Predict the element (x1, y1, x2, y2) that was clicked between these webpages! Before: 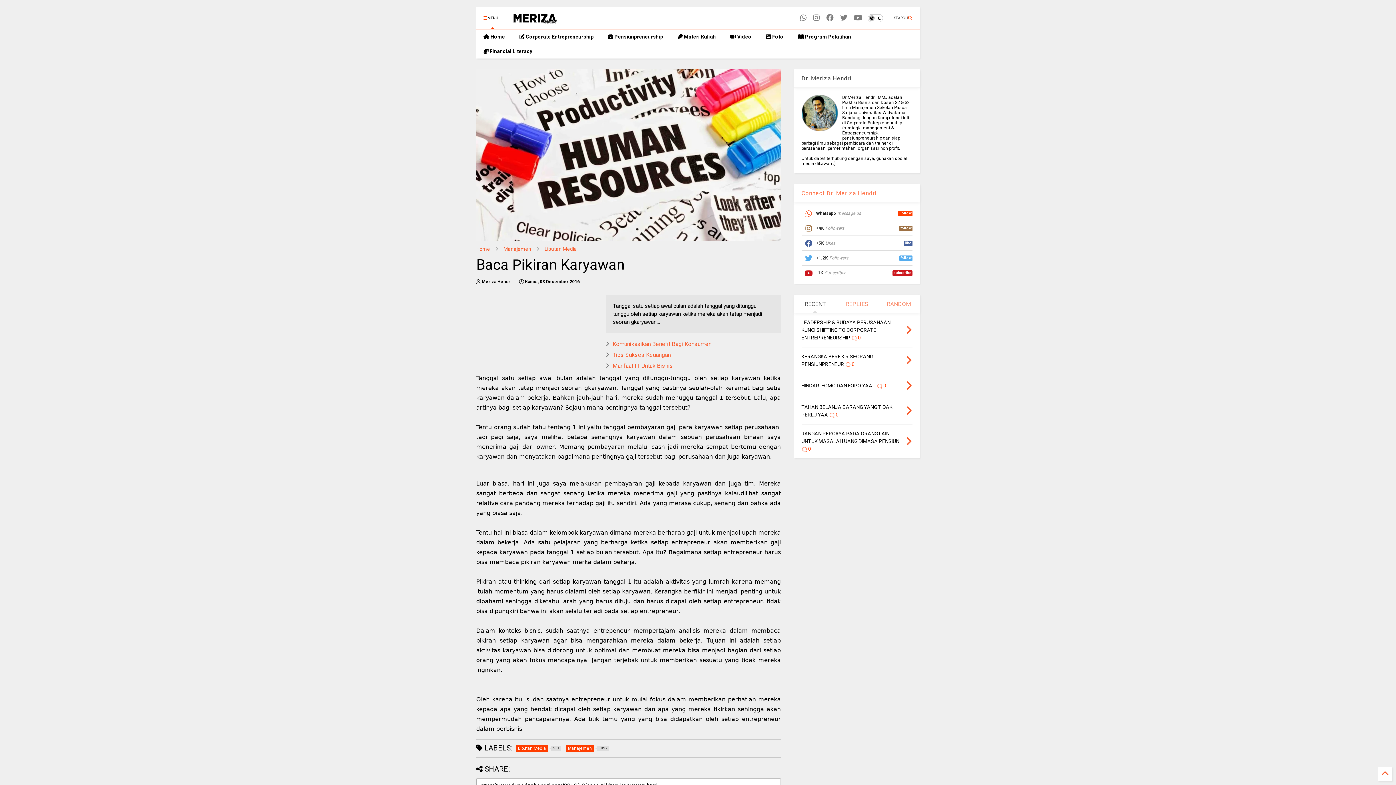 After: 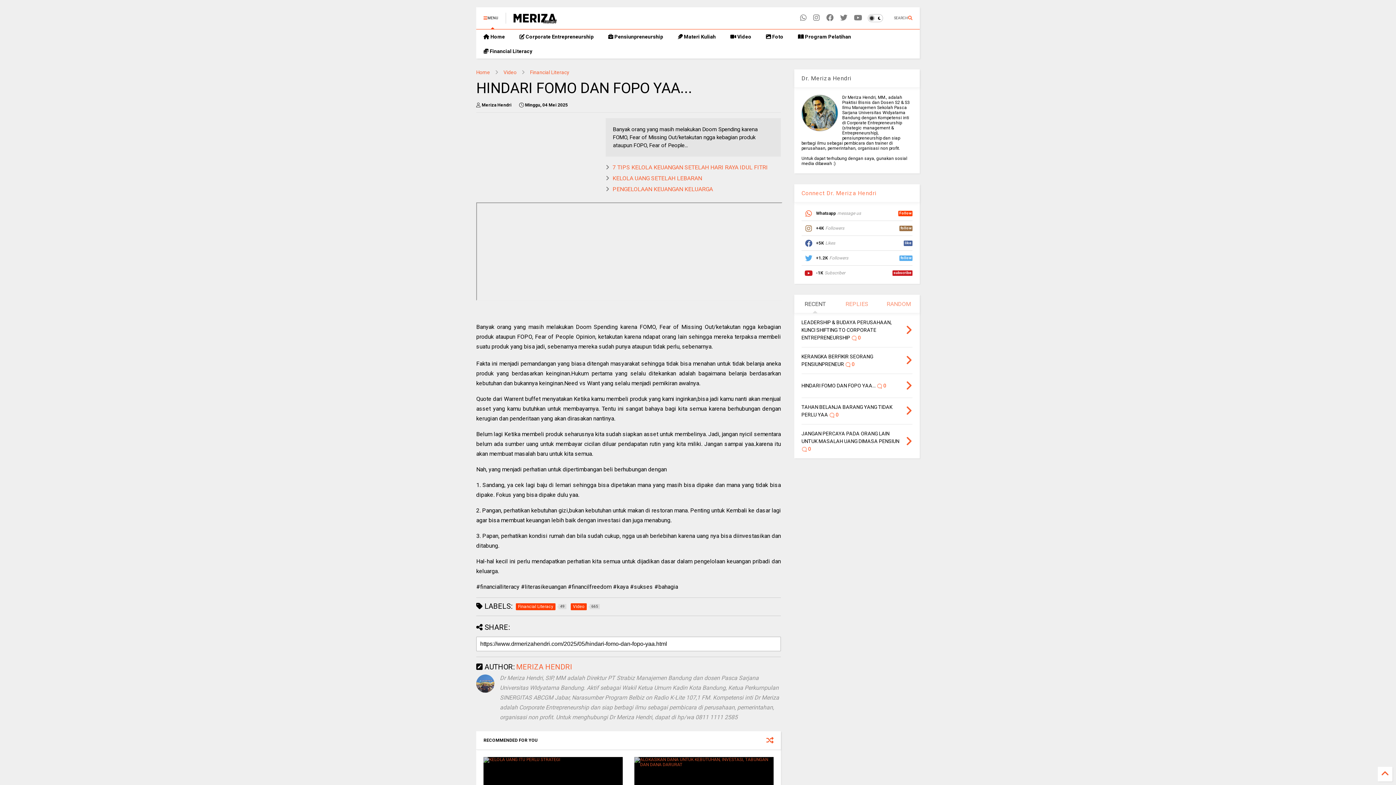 Action: bbox: (801, 383, 886, 388) label: HINDARI FOMO DAN FOPO YAA...  0